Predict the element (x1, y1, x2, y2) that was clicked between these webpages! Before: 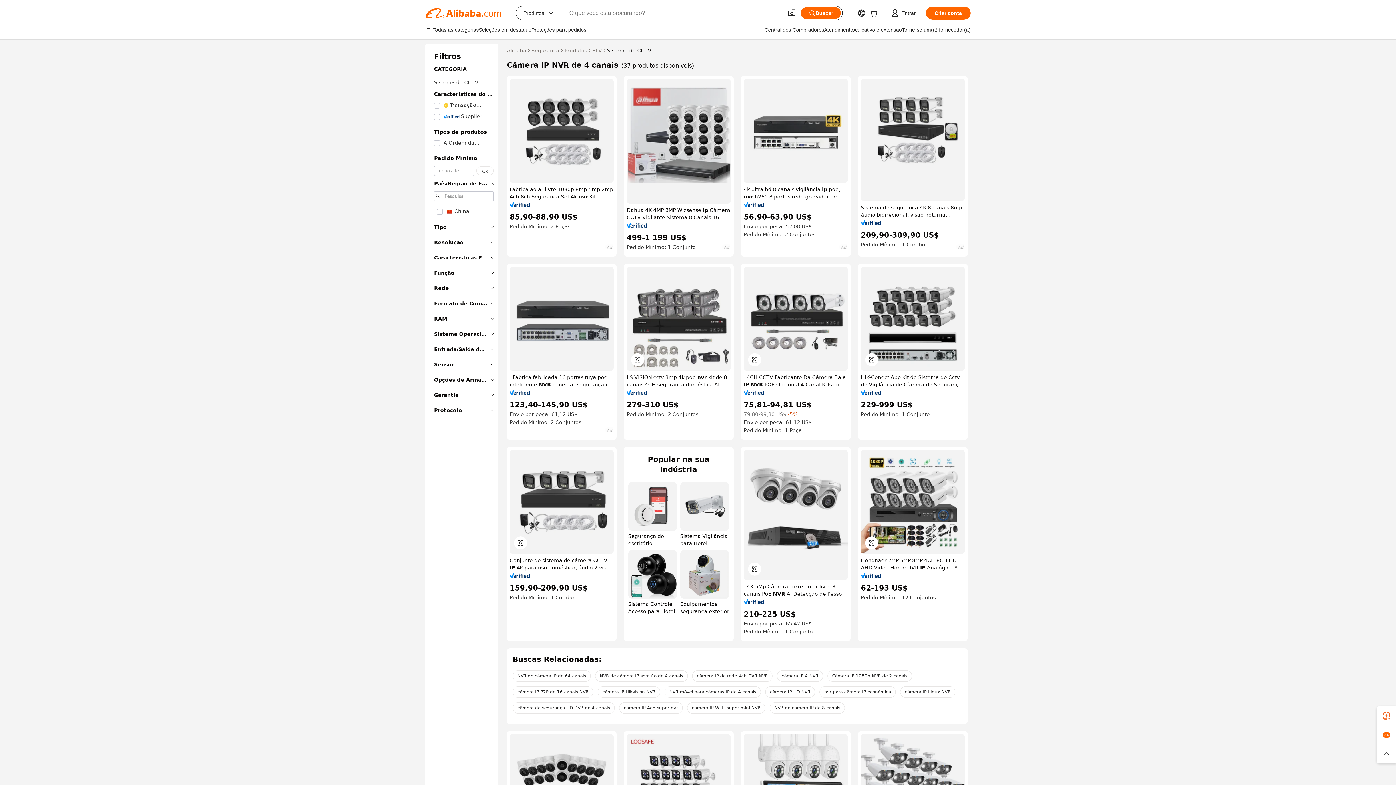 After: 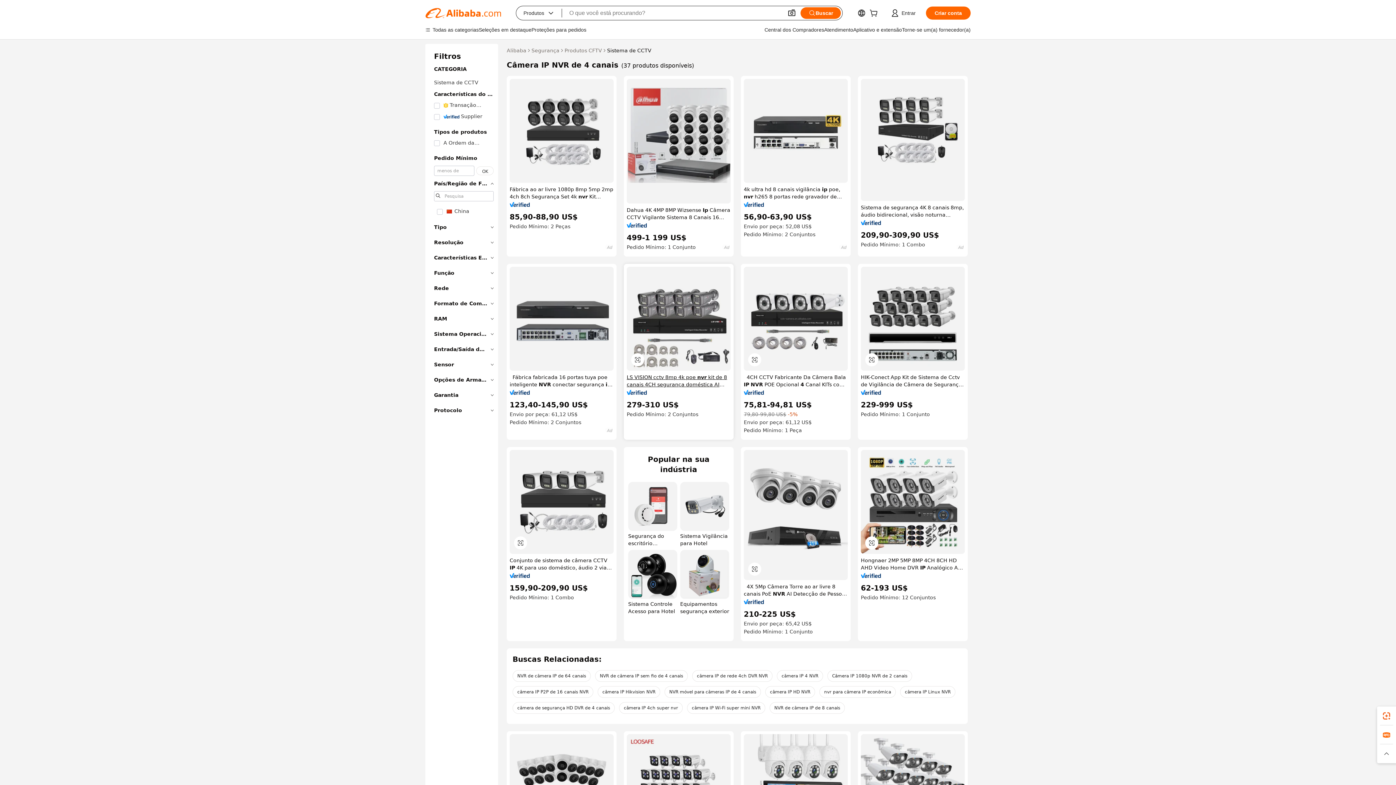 Action: bbox: (626, 373, 730, 388) label: LS VISION cctv 8mp 4k poe nvr kit de 8 canais 4CH segurança doméstica AI Alerta voz bidirecional interfone ao ar livre noite versão ip câmera